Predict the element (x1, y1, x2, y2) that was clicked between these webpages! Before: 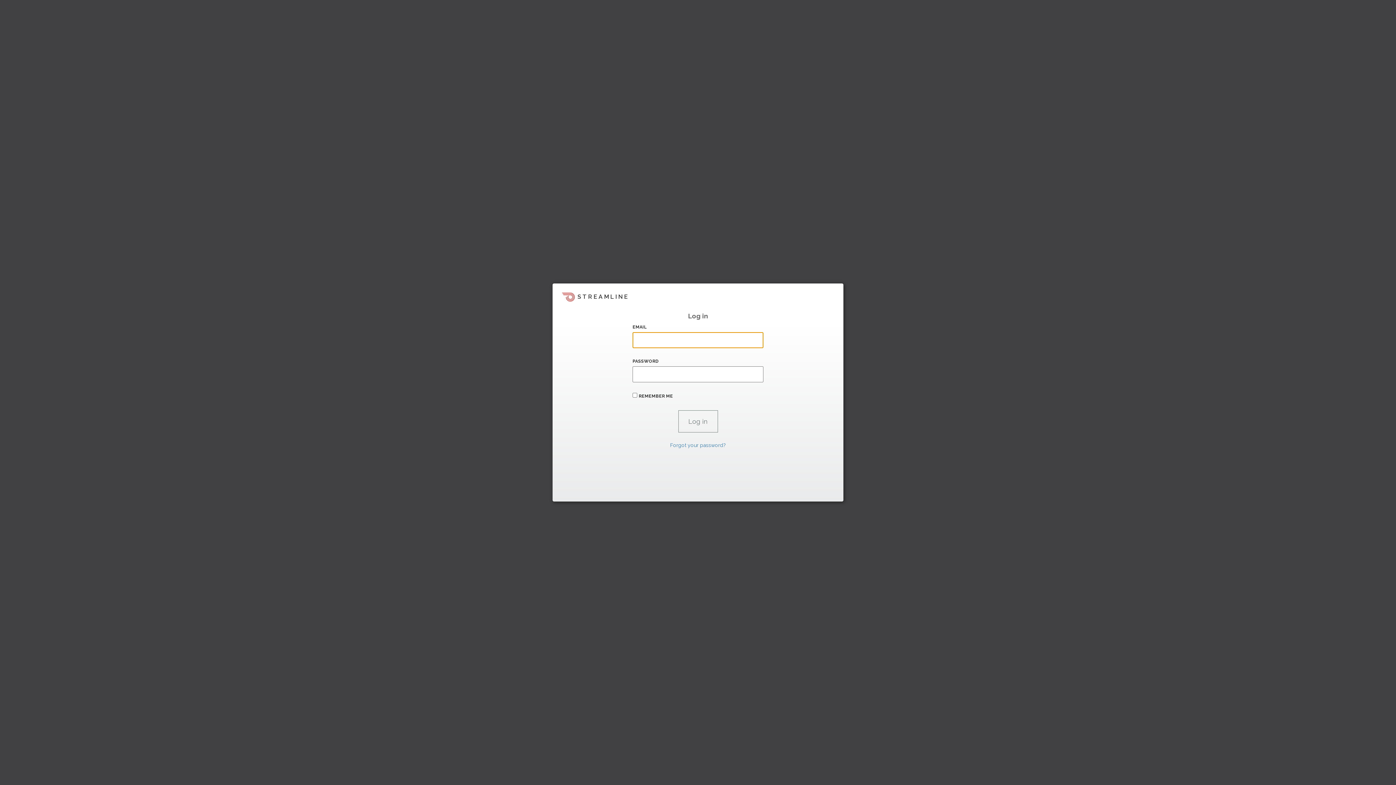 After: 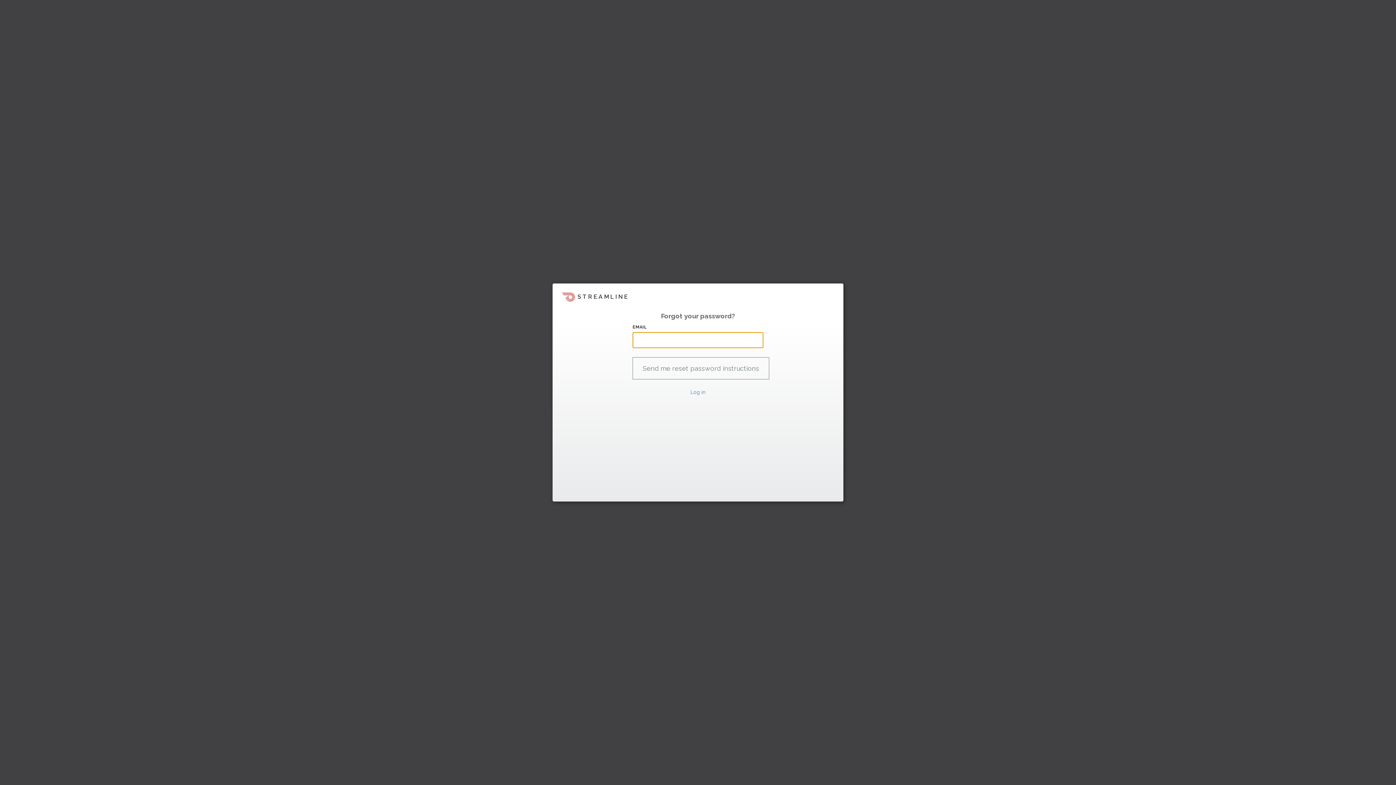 Action: bbox: (670, 442, 726, 448) label: Forgot your password?